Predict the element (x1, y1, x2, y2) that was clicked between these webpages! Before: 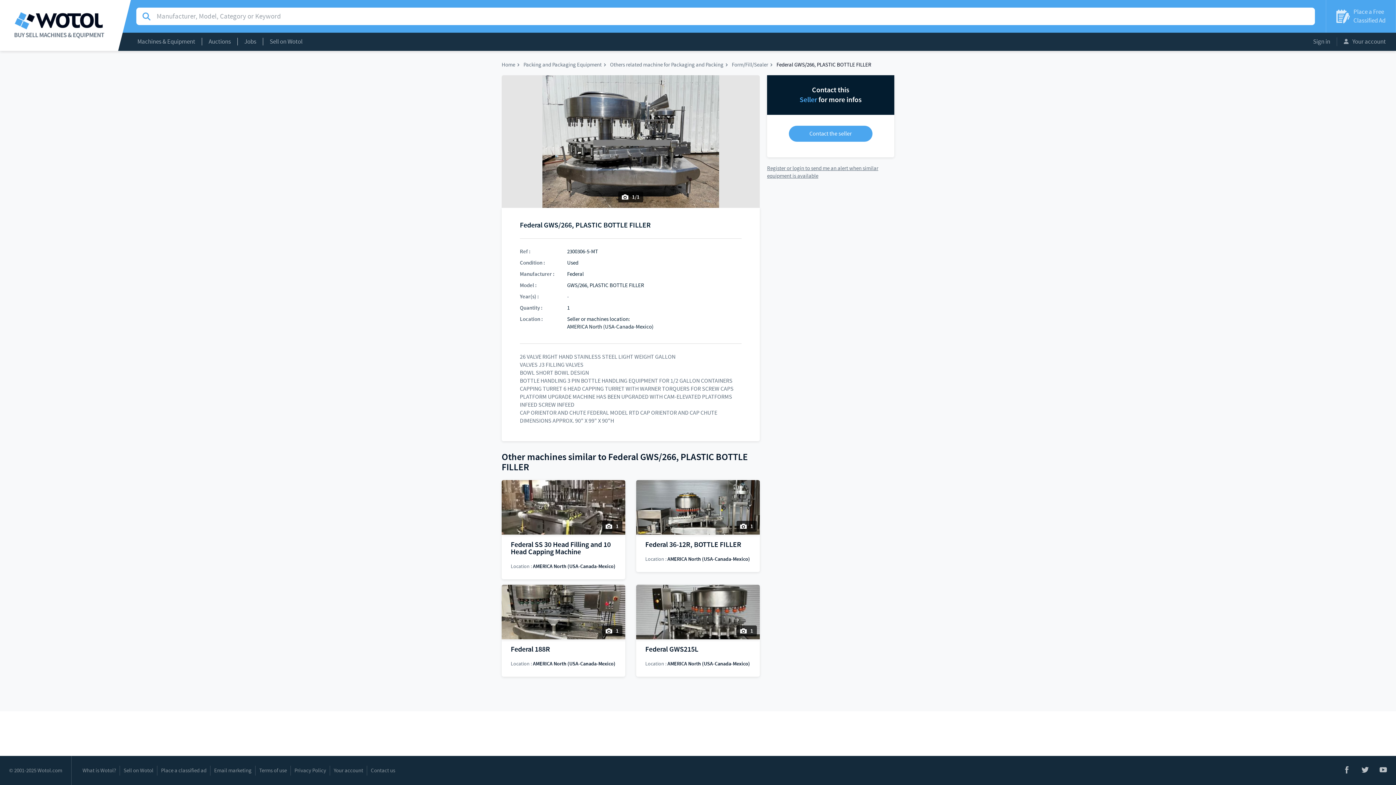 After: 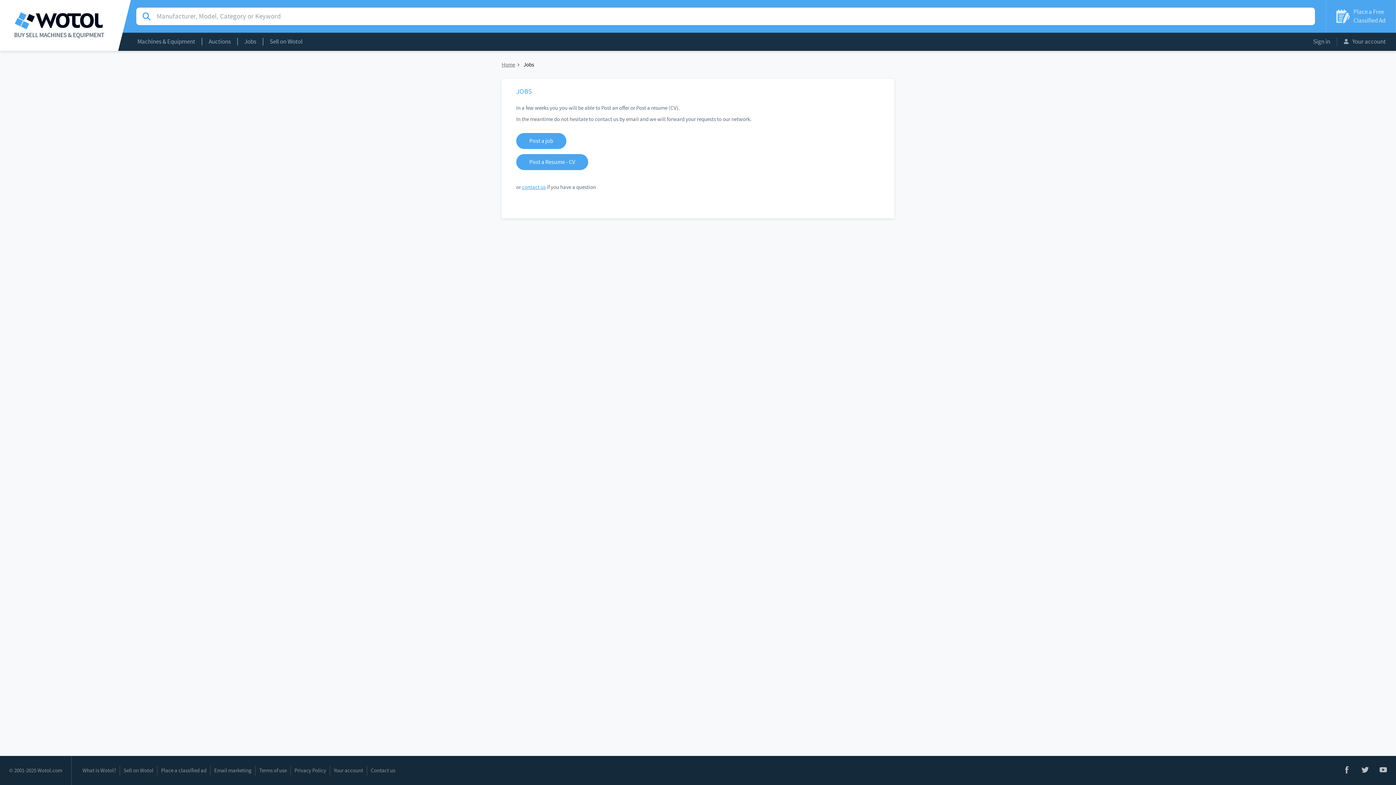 Action: bbox: (237, 37, 263, 45) label: Jobs